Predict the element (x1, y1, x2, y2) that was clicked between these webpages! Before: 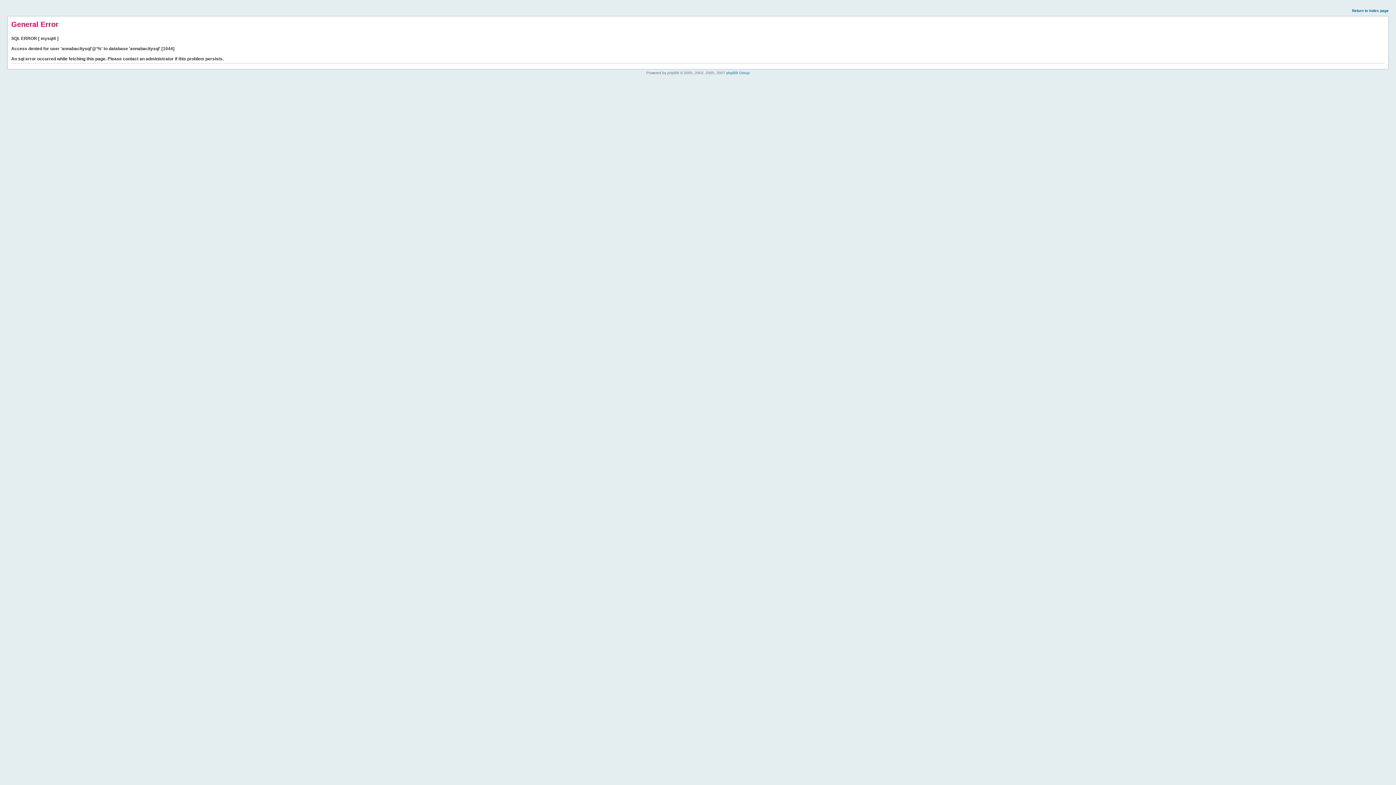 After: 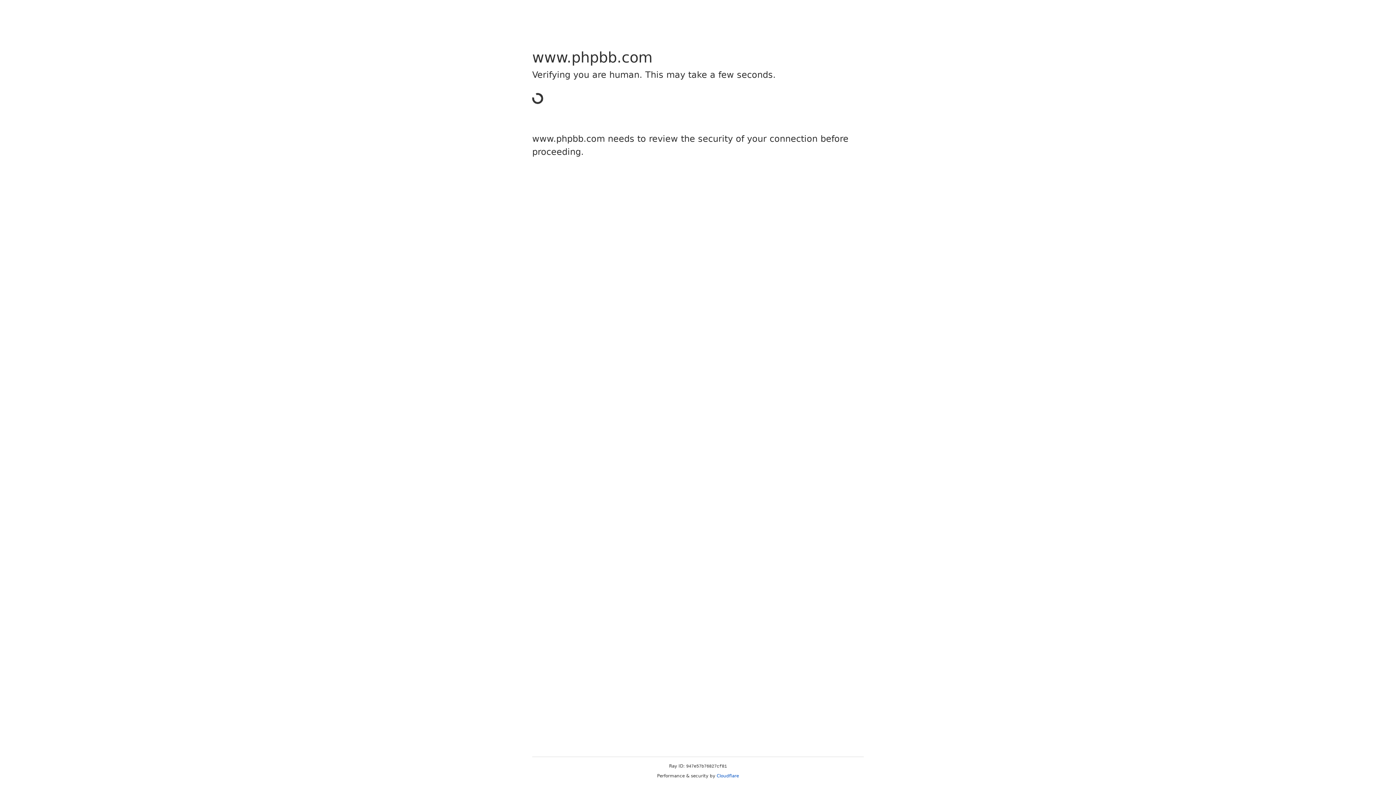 Action: label: phpBB Group bbox: (726, 70, 749, 74)